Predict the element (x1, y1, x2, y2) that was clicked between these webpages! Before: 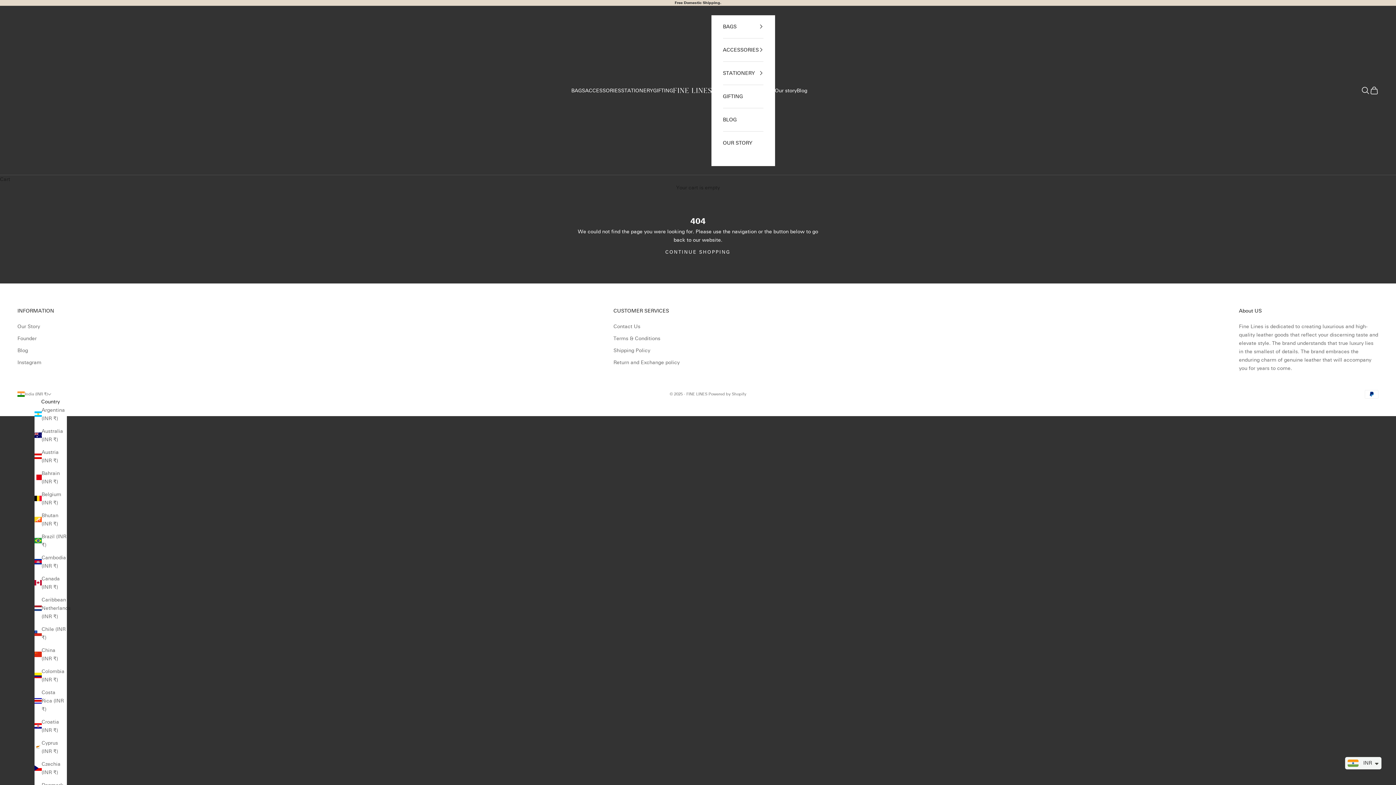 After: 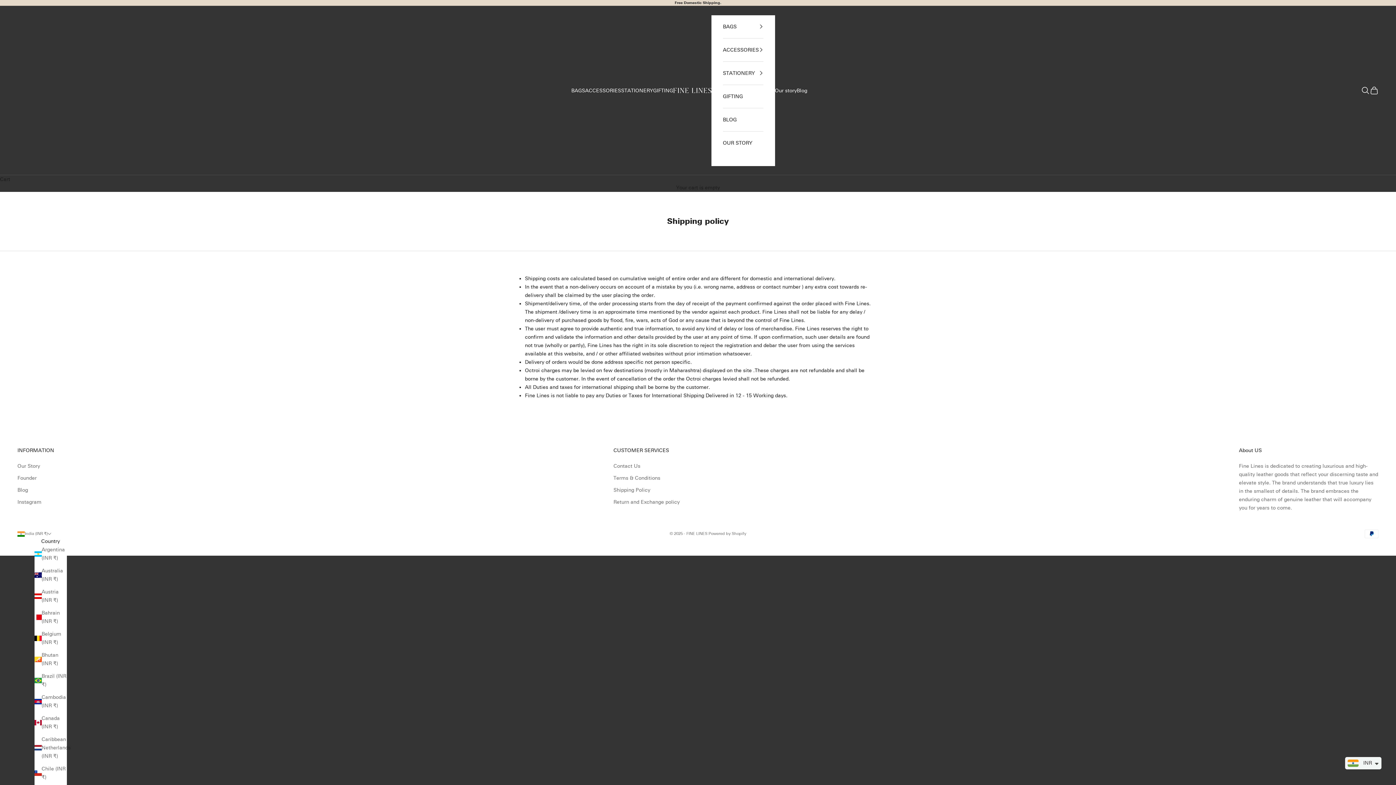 Action: label: Shipping Policy bbox: (613, 347, 650, 353)